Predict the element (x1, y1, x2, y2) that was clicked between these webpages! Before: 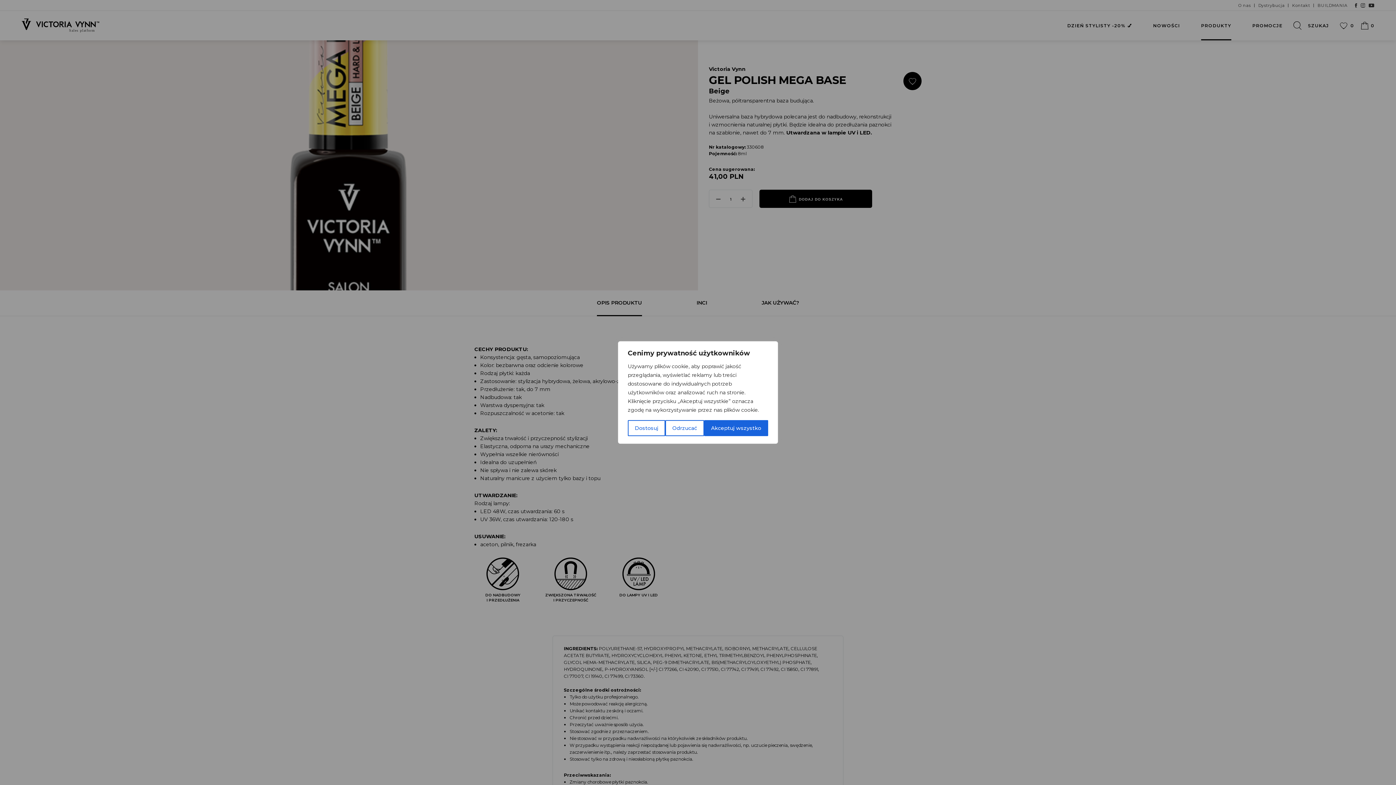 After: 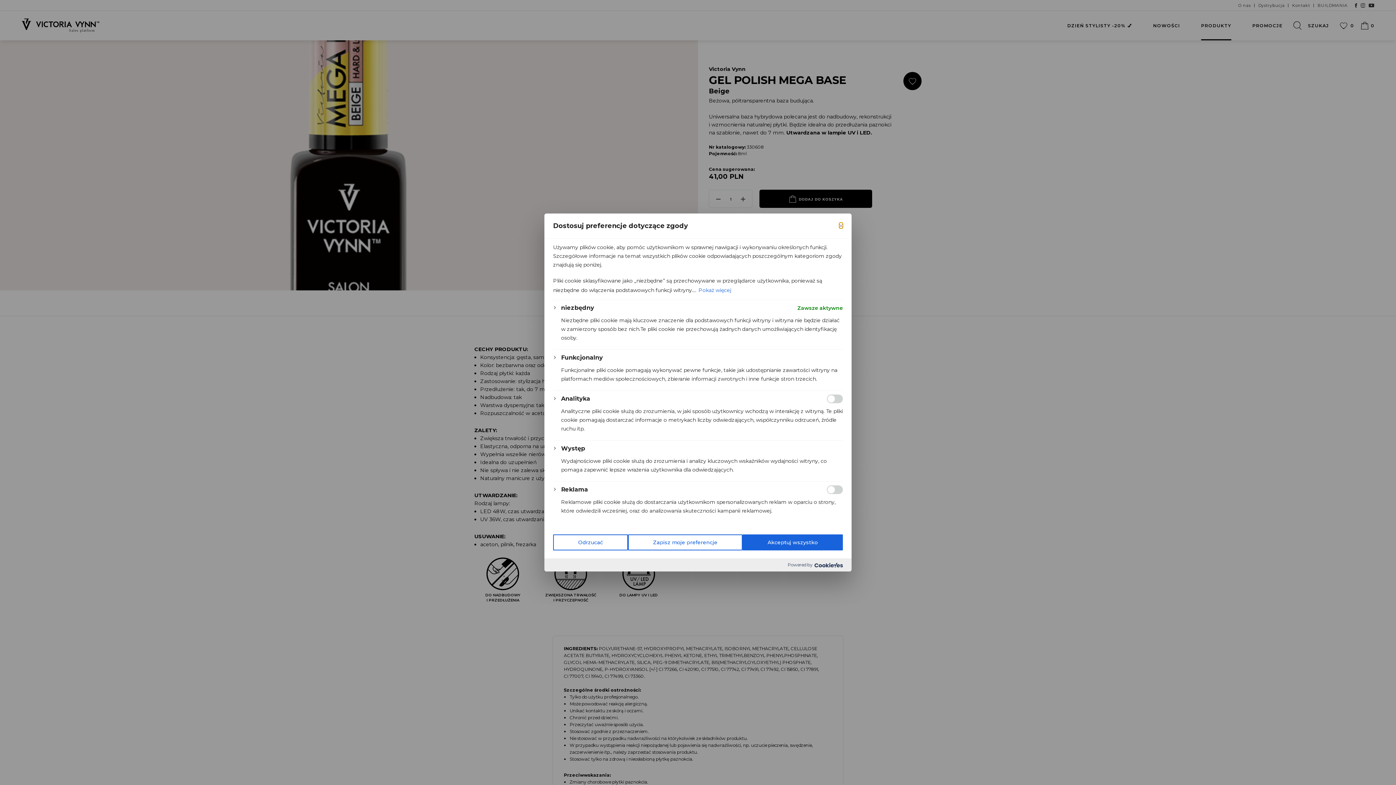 Action: label: Dostosuj bbox: (628, 420, 665, 436)